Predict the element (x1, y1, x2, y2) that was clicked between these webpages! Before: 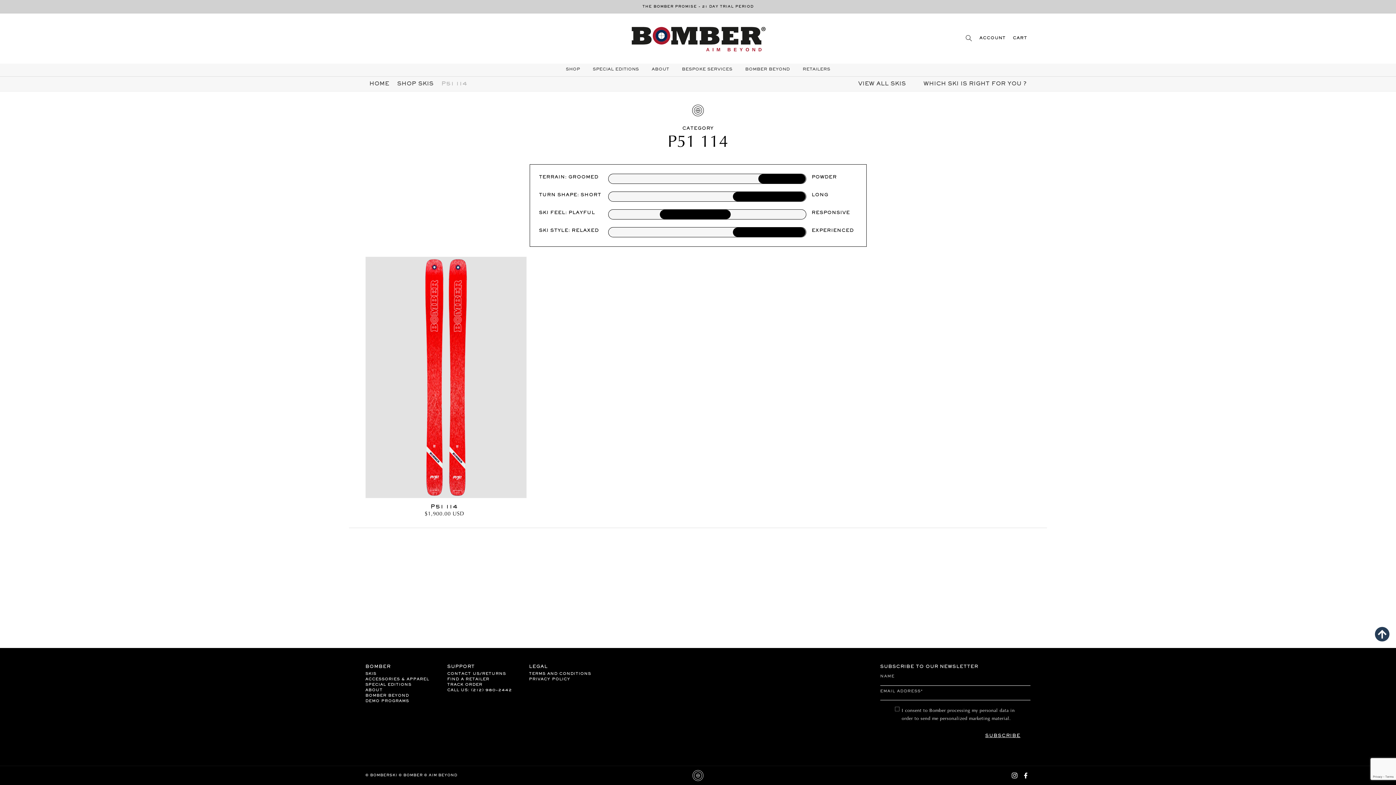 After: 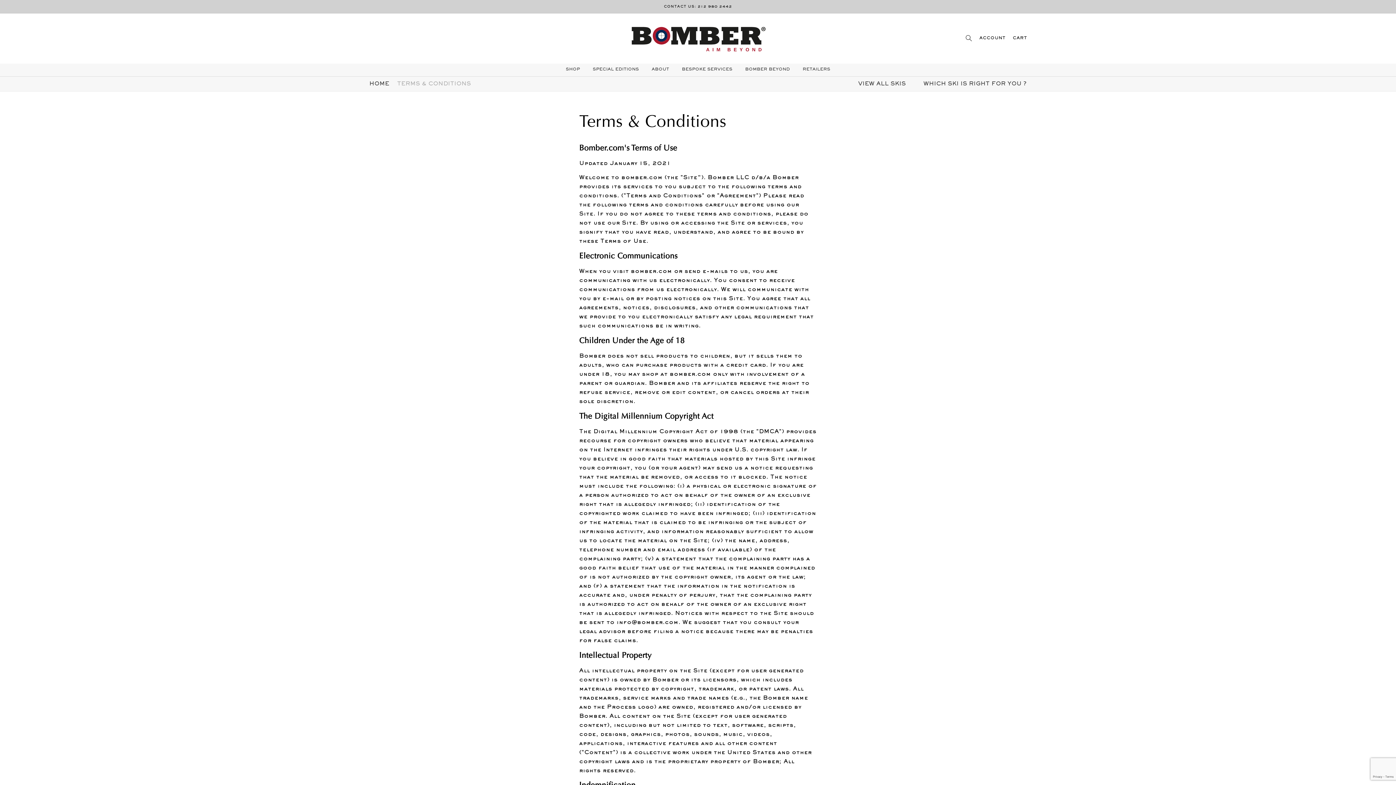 Action: bbox: (529, 672, 591, 676) label: TERMS AND CONDITIONS